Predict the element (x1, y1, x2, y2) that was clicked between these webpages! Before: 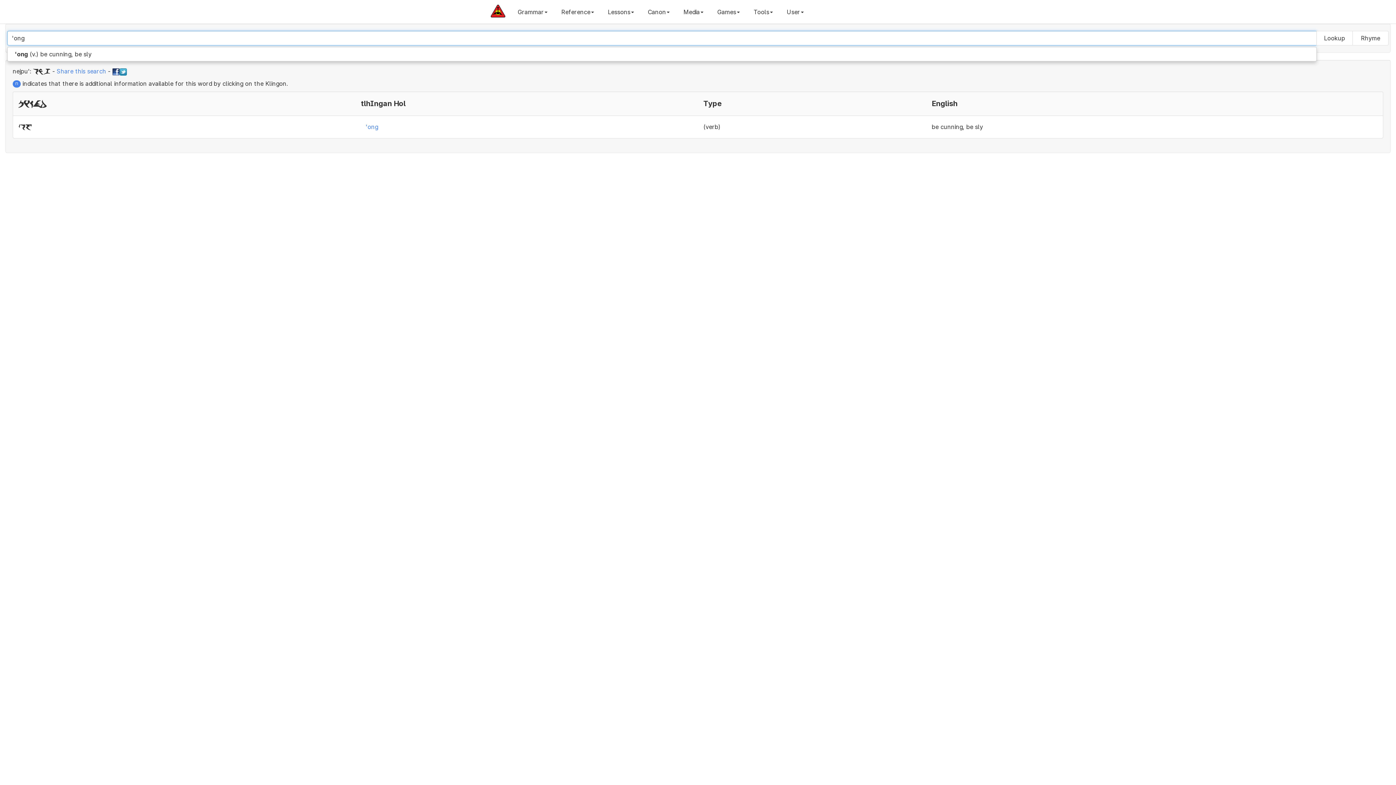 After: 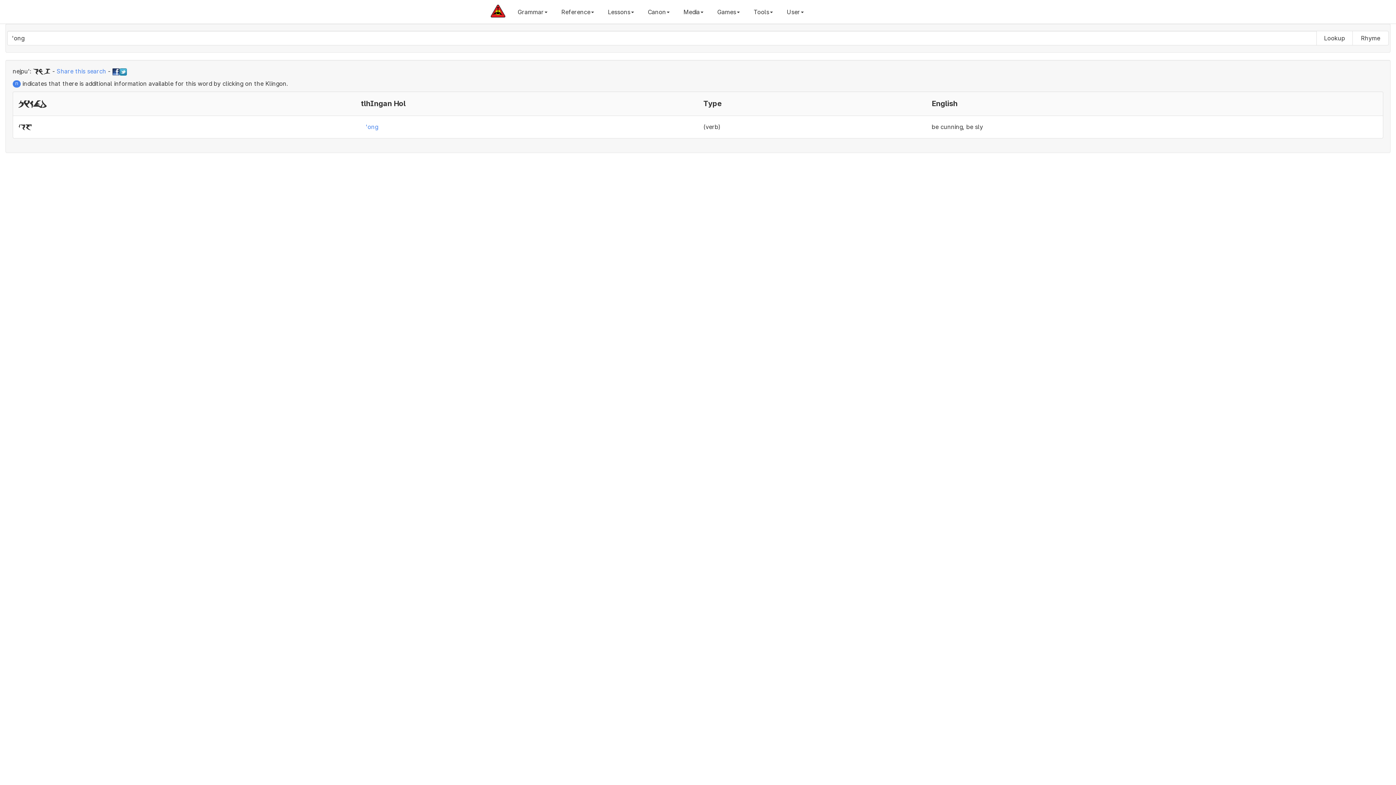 Action: bbox: (119, 67, 126, 74)